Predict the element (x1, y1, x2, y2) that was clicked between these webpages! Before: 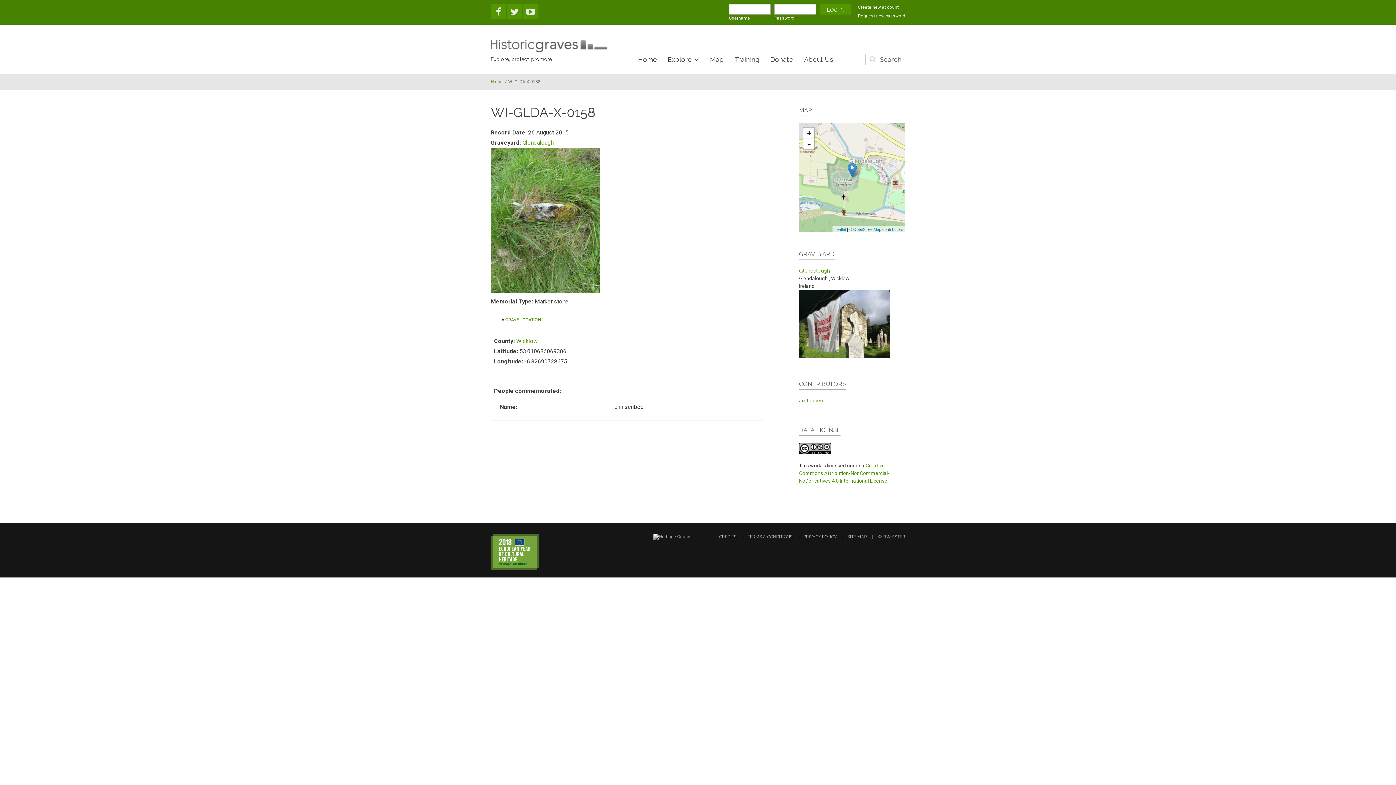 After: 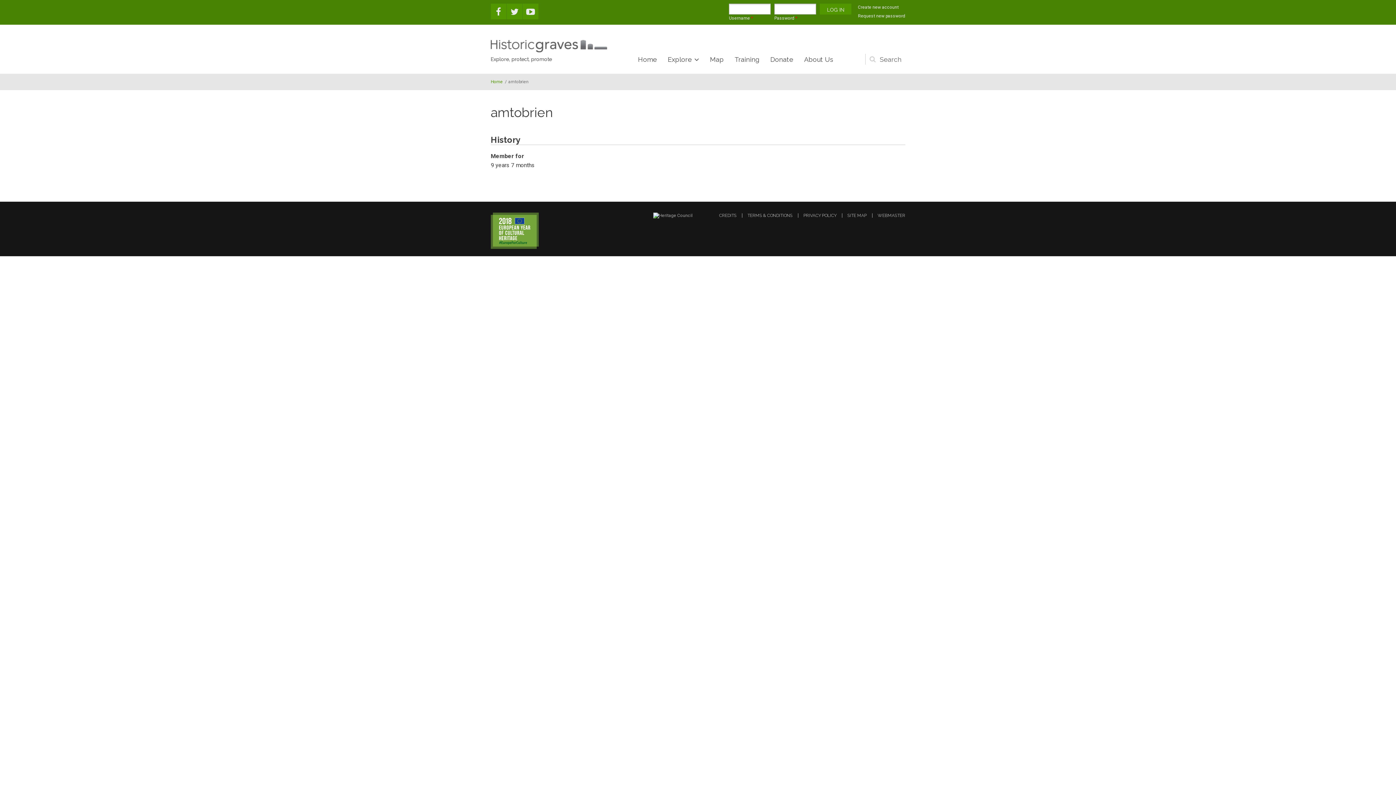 Action: label: amtobrien bbox: (799, 397, 823, 403)